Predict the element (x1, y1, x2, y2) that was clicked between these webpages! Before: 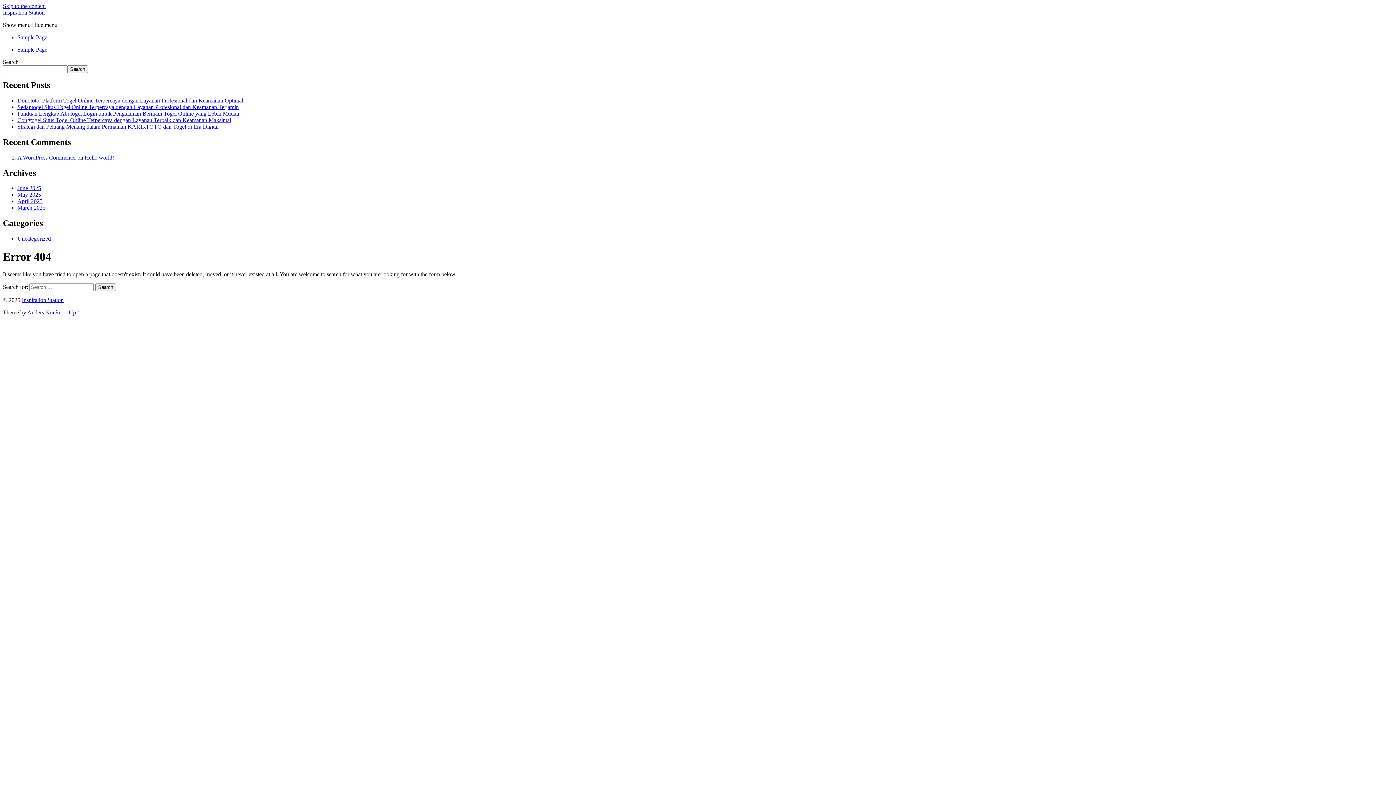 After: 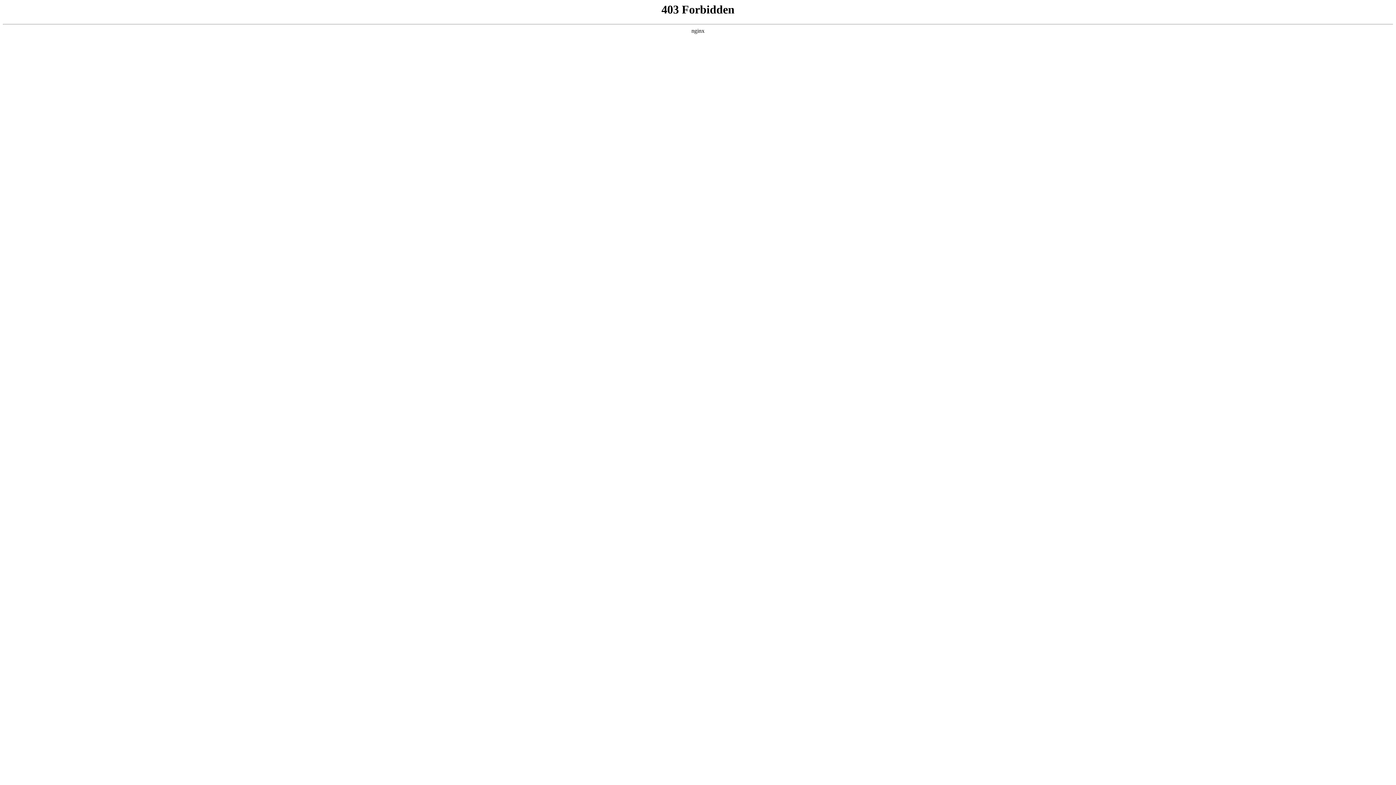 Action: bbox: (17, 154, 76, 160) label: A WordPress Commenter